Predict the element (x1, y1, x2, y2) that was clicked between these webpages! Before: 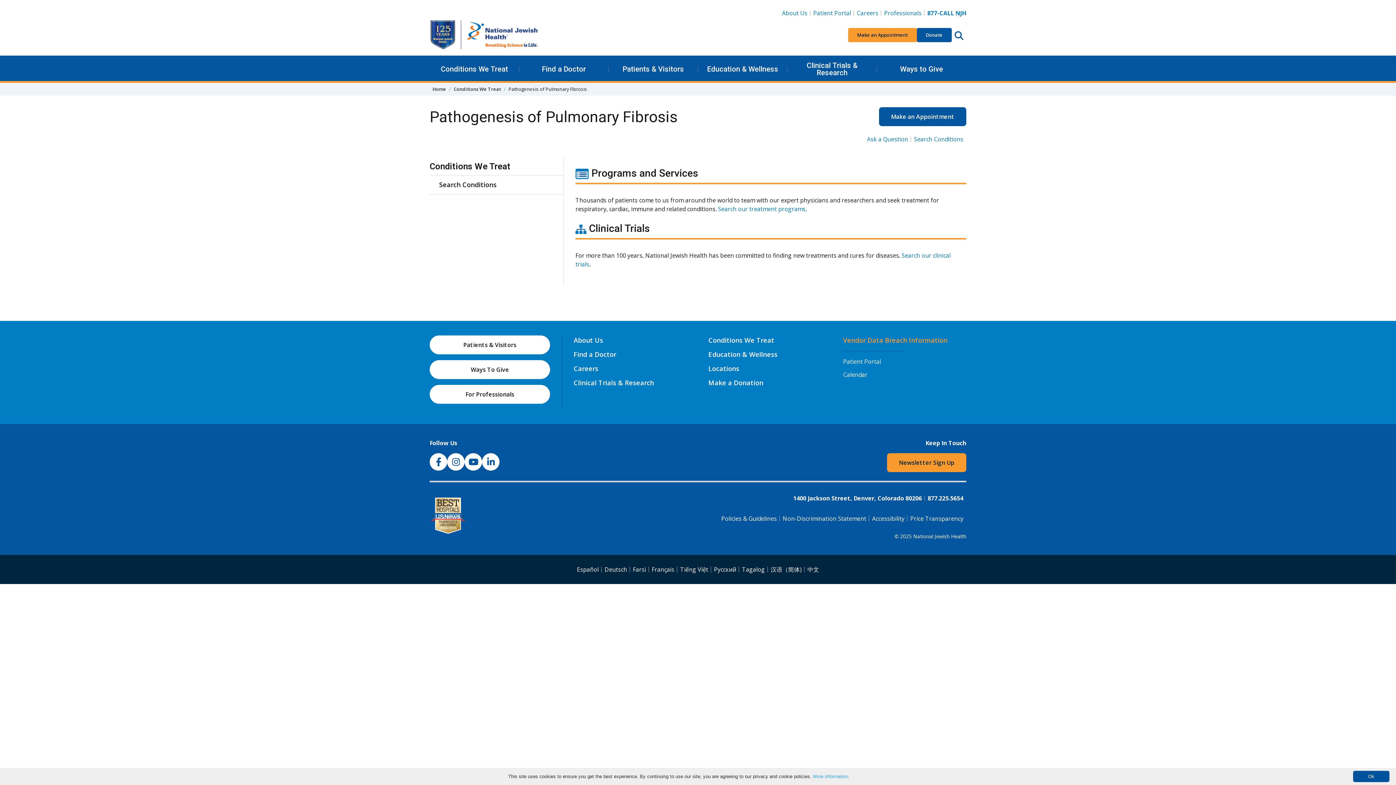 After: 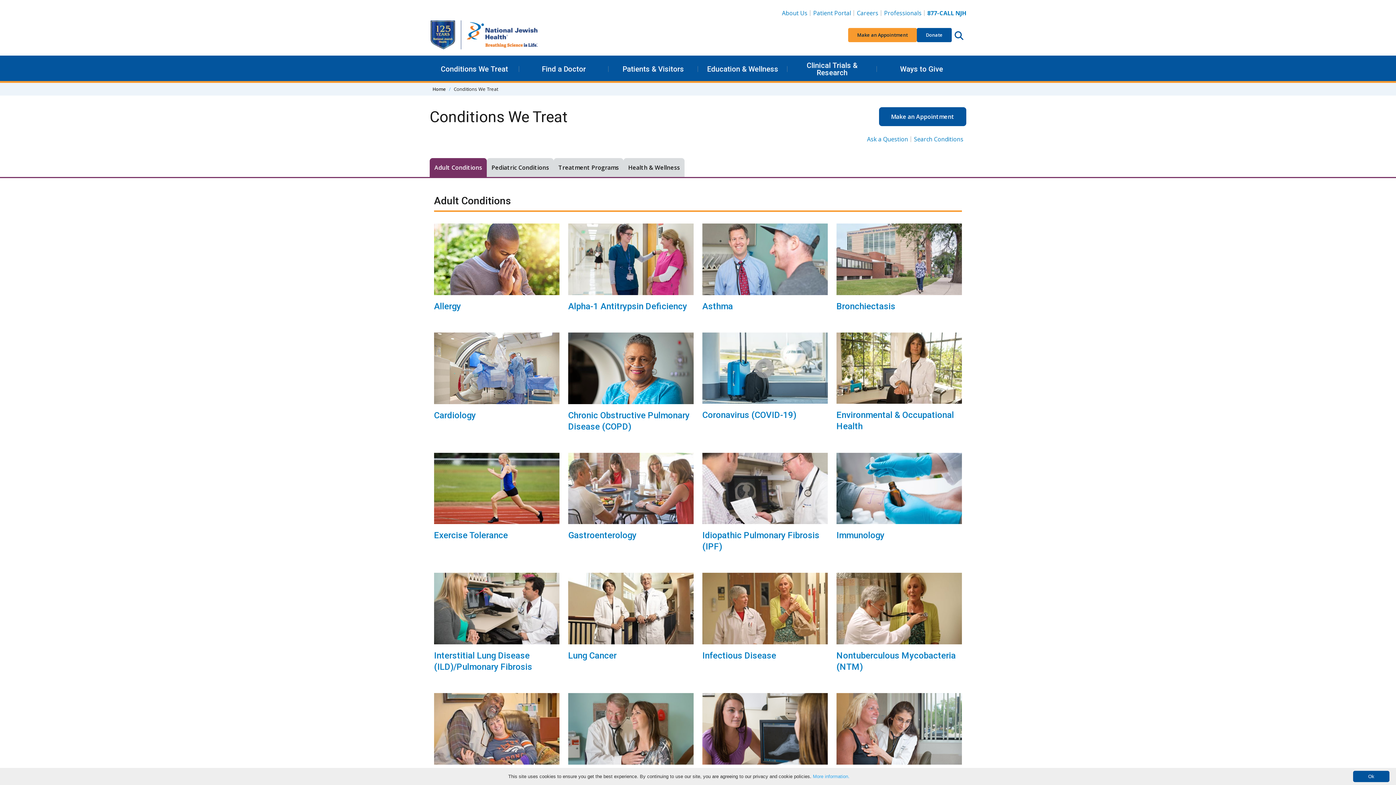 Action: bbox: (453, 85, 501, 92) label: Conditions We Treat